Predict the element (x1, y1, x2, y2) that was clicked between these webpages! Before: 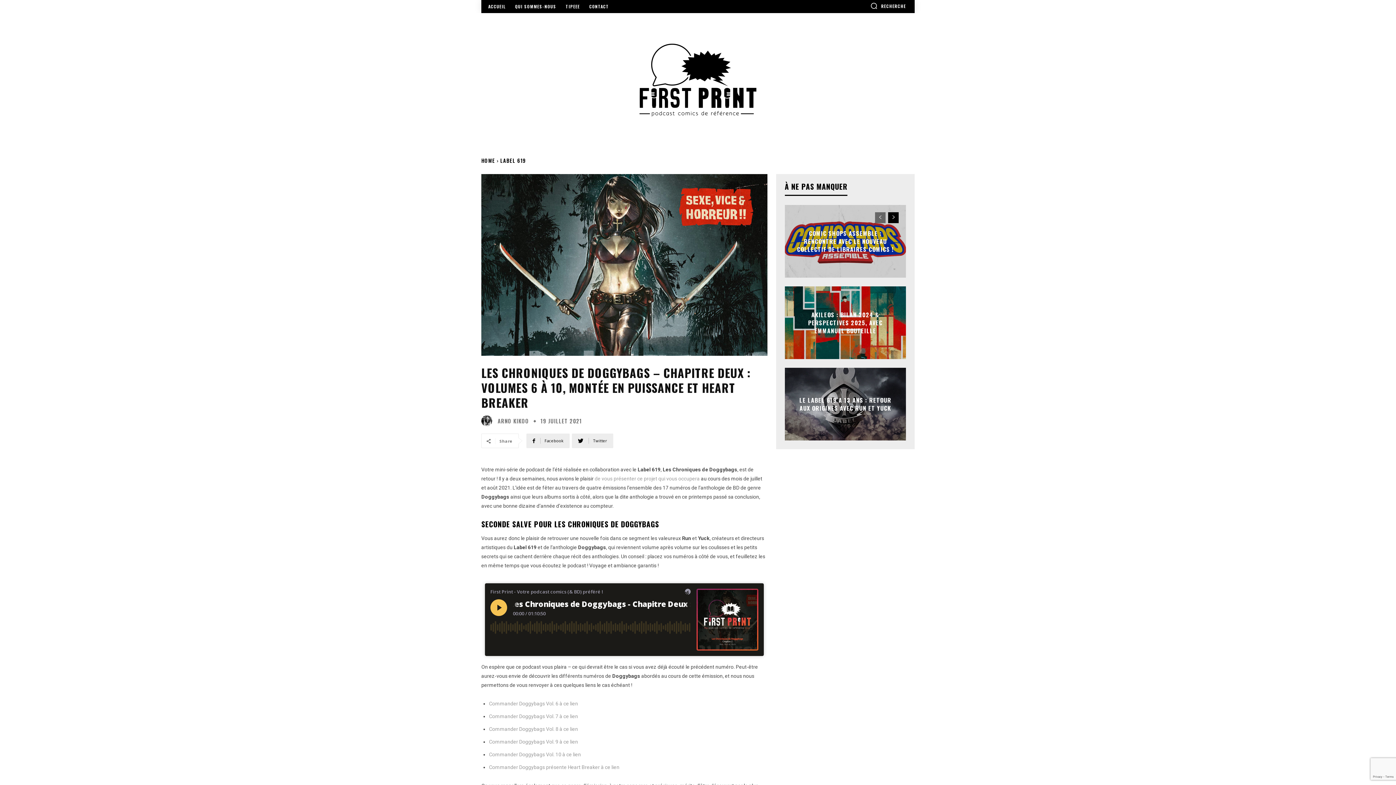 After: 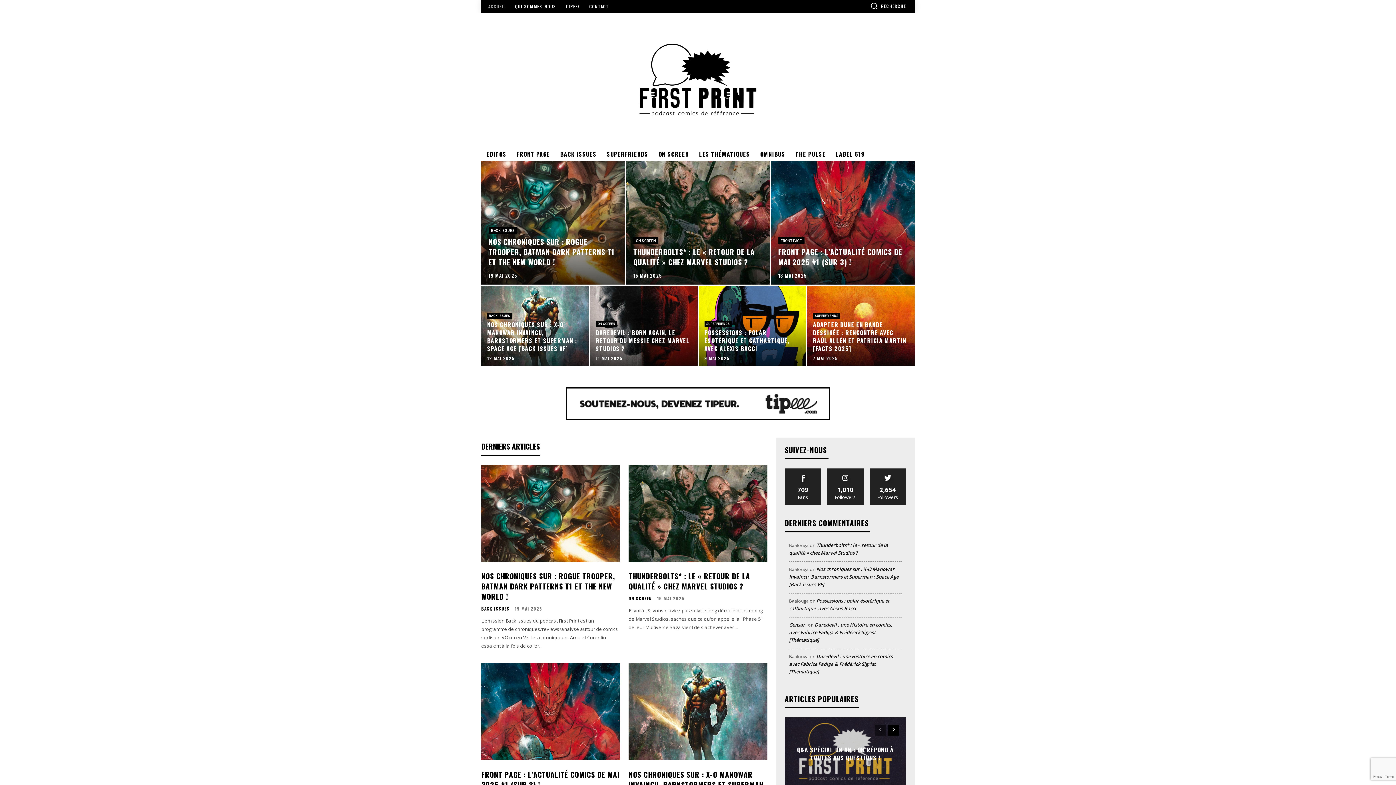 Action: bbox: (481, 34, 914, 125)